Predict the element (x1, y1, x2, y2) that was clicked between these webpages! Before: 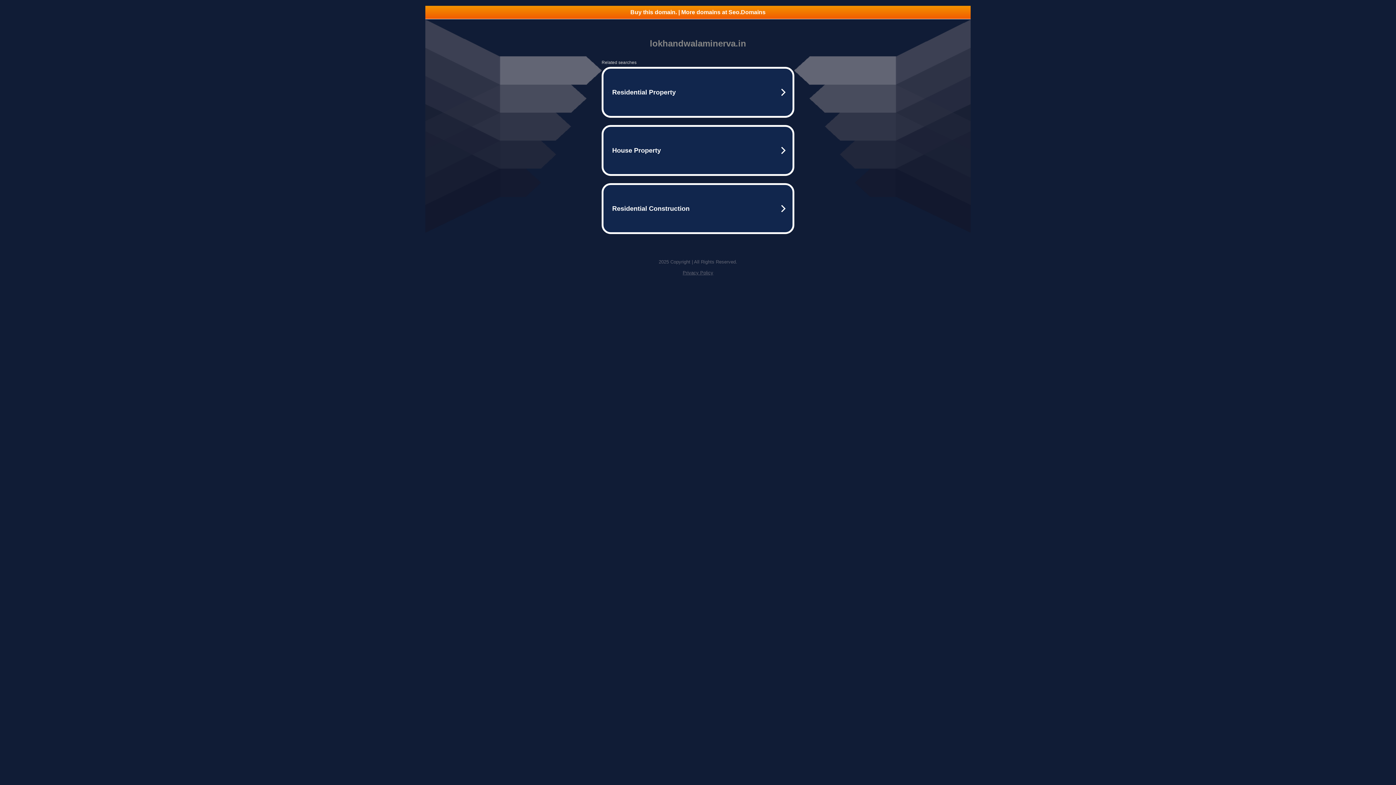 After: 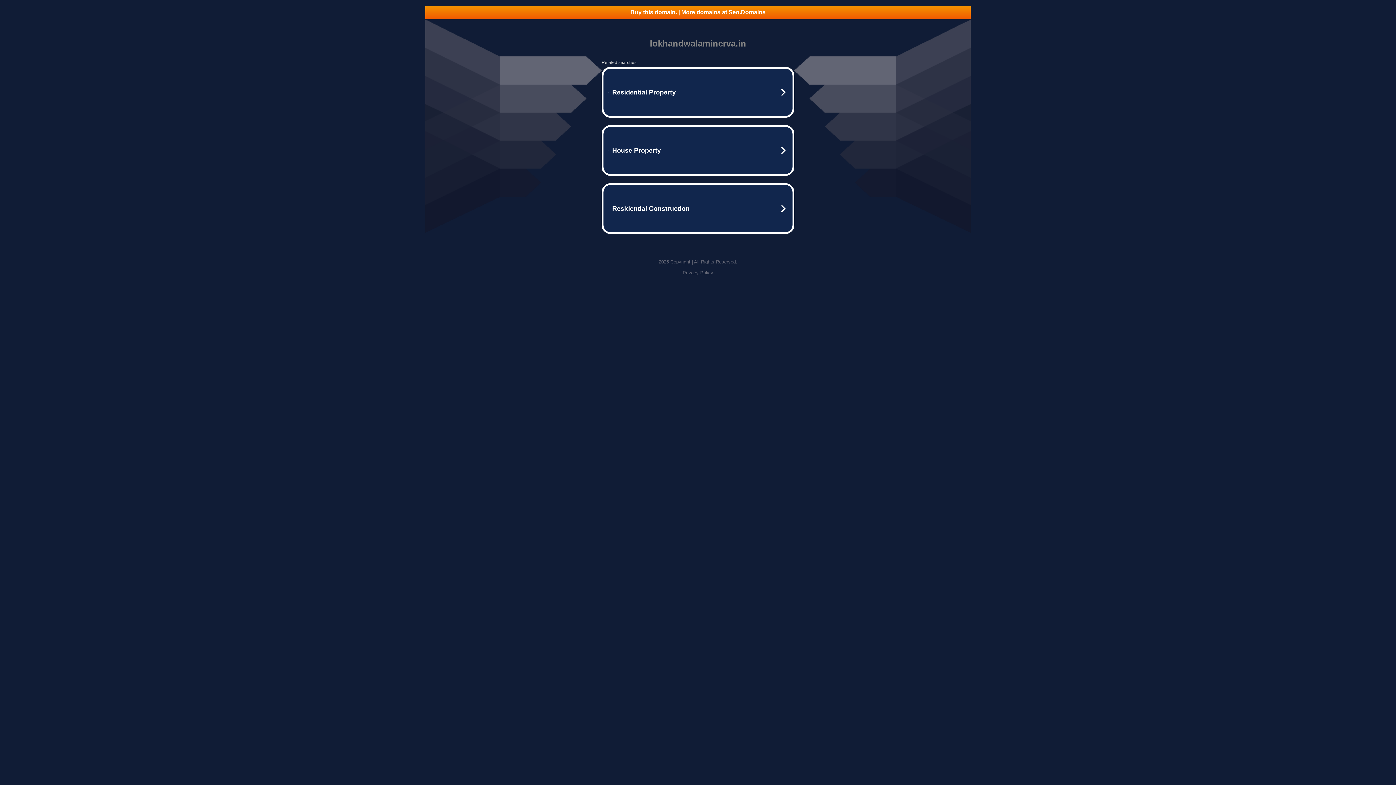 Action: bbox: (425, 5, 970, 18) label: Buy this domain. | More domains at Seo.Domains